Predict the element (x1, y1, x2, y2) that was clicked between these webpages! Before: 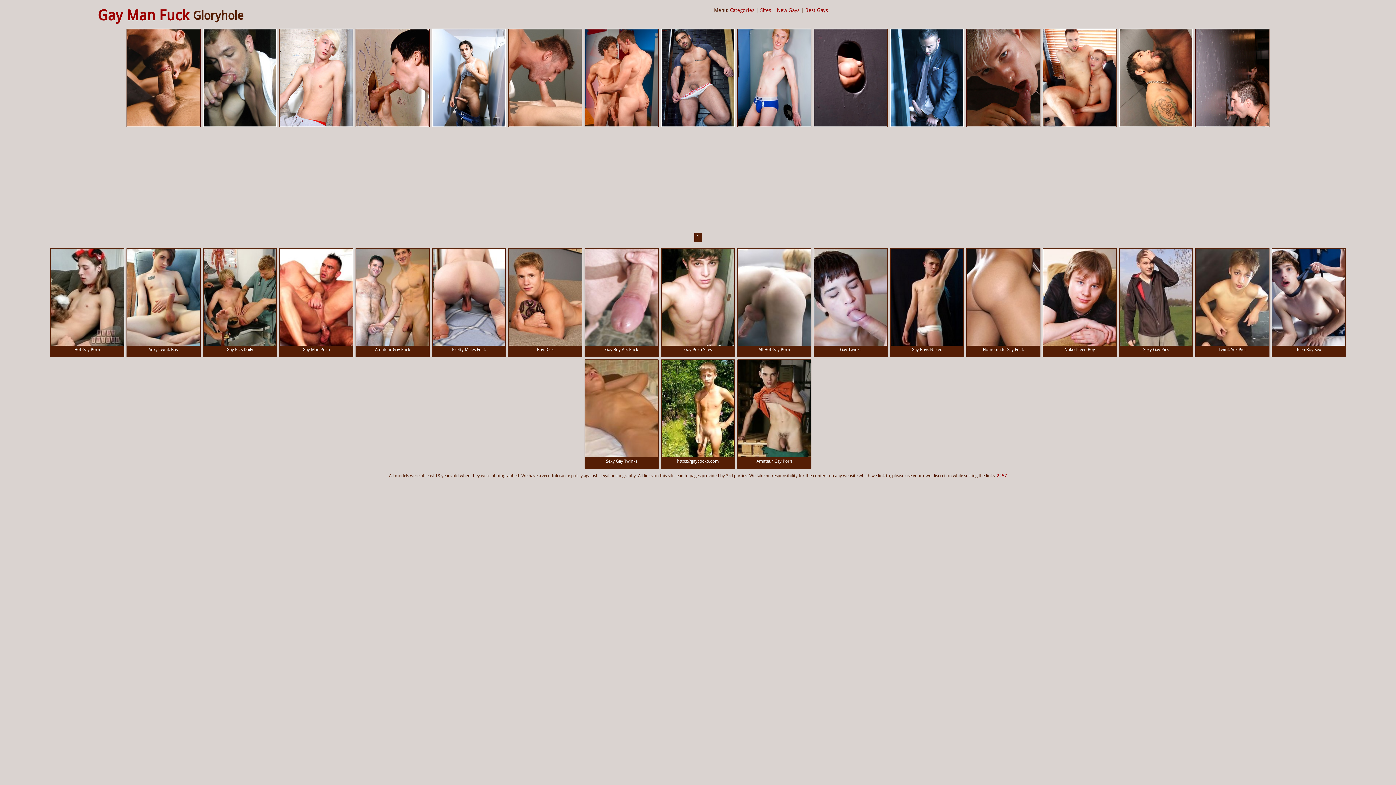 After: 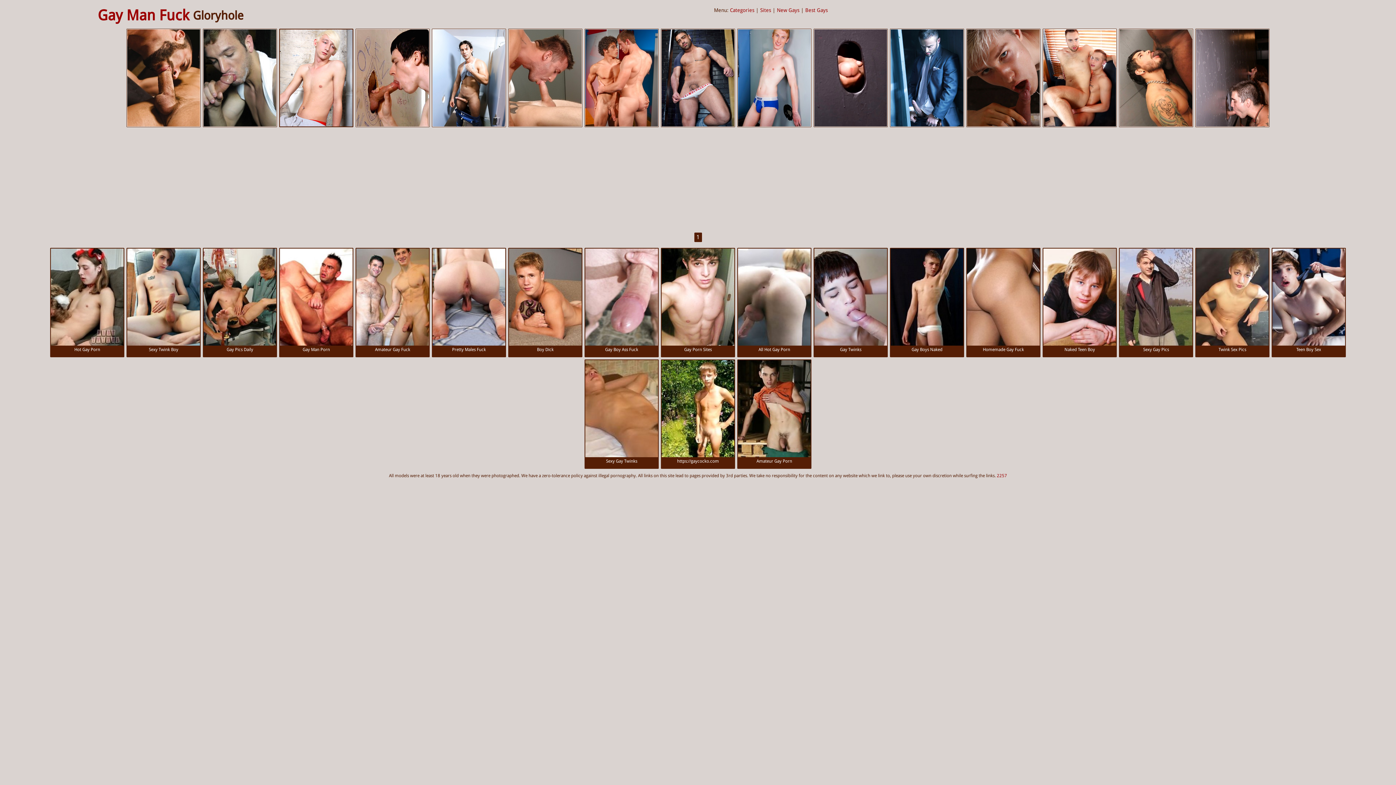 Action: bbox: (279, 28, 353, 127)